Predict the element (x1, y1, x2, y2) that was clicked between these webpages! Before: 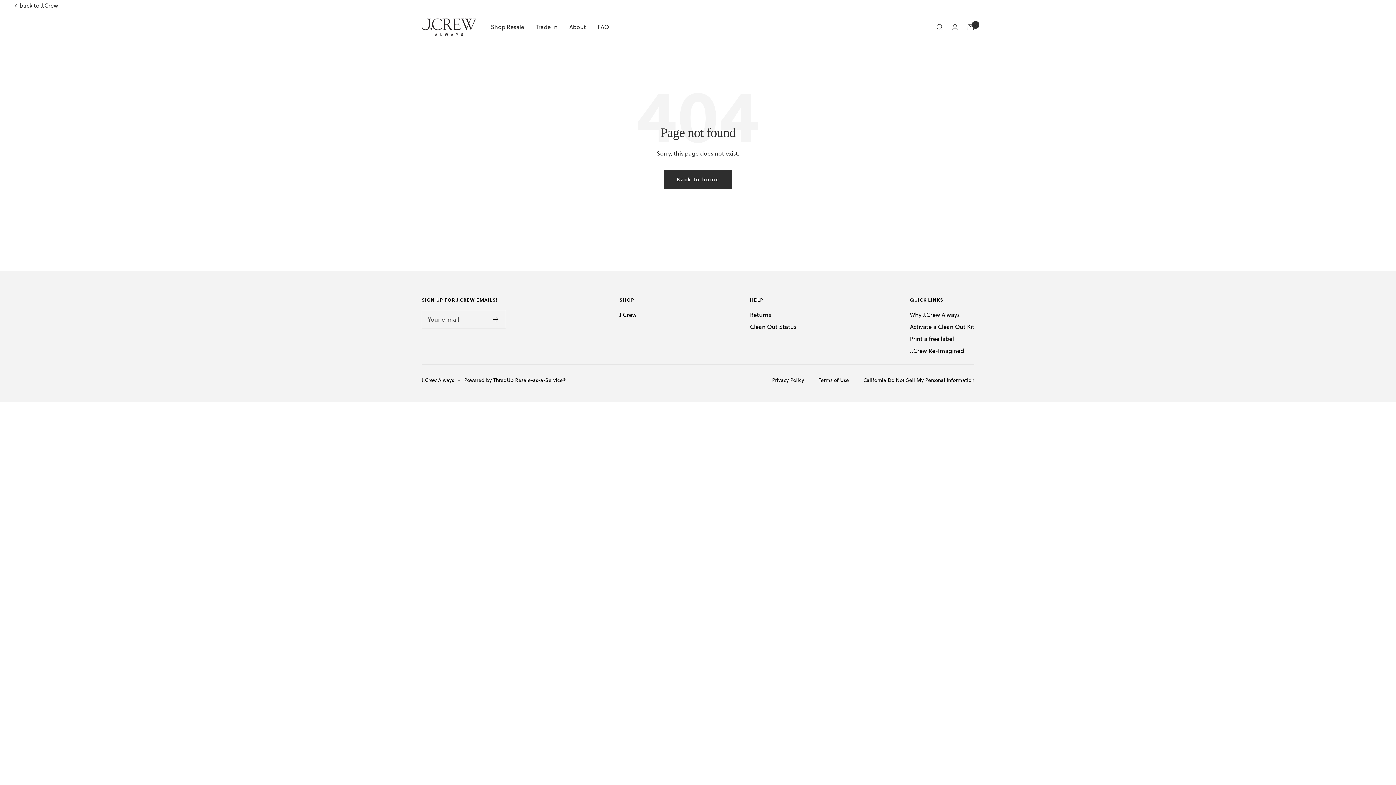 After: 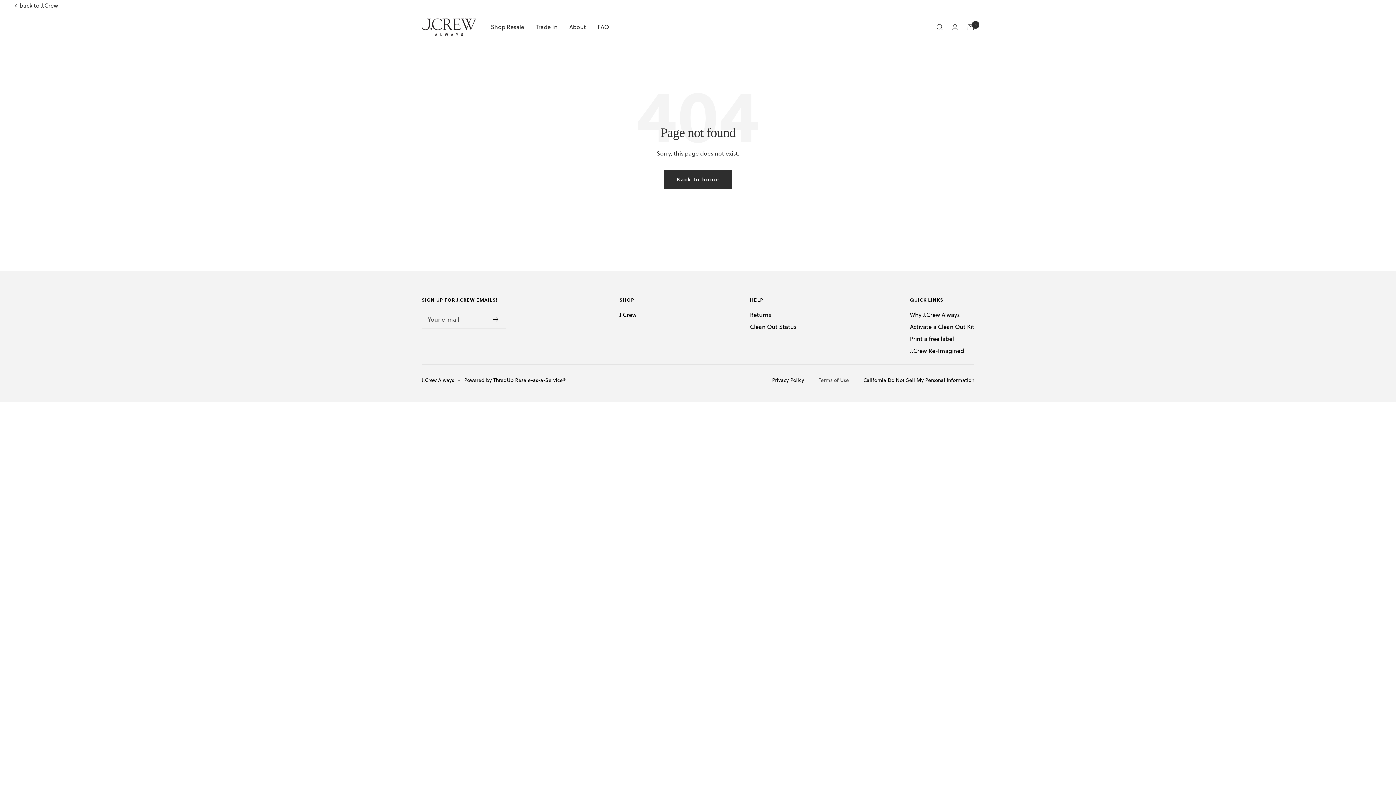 Action: label: Terms of Use bbox: (818, 376, 849, 383)